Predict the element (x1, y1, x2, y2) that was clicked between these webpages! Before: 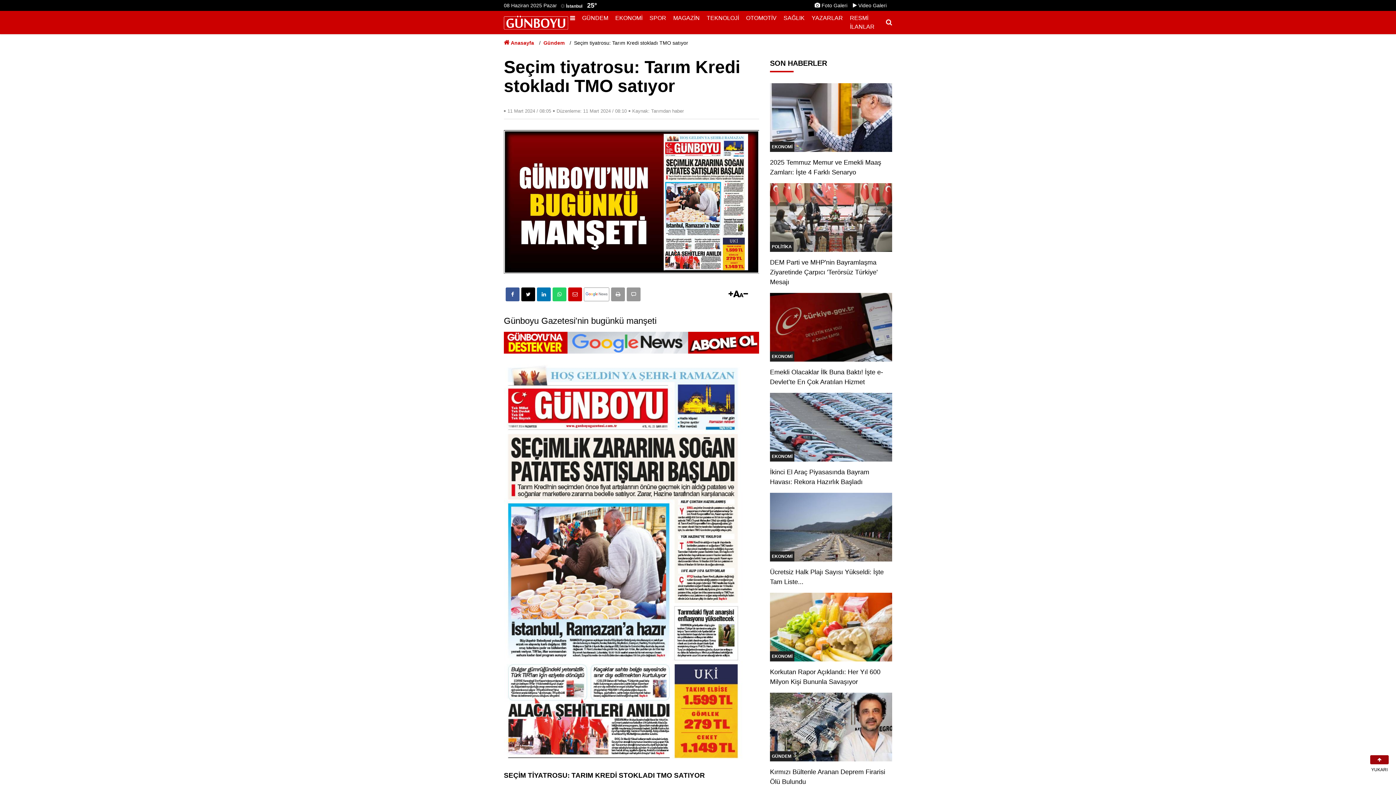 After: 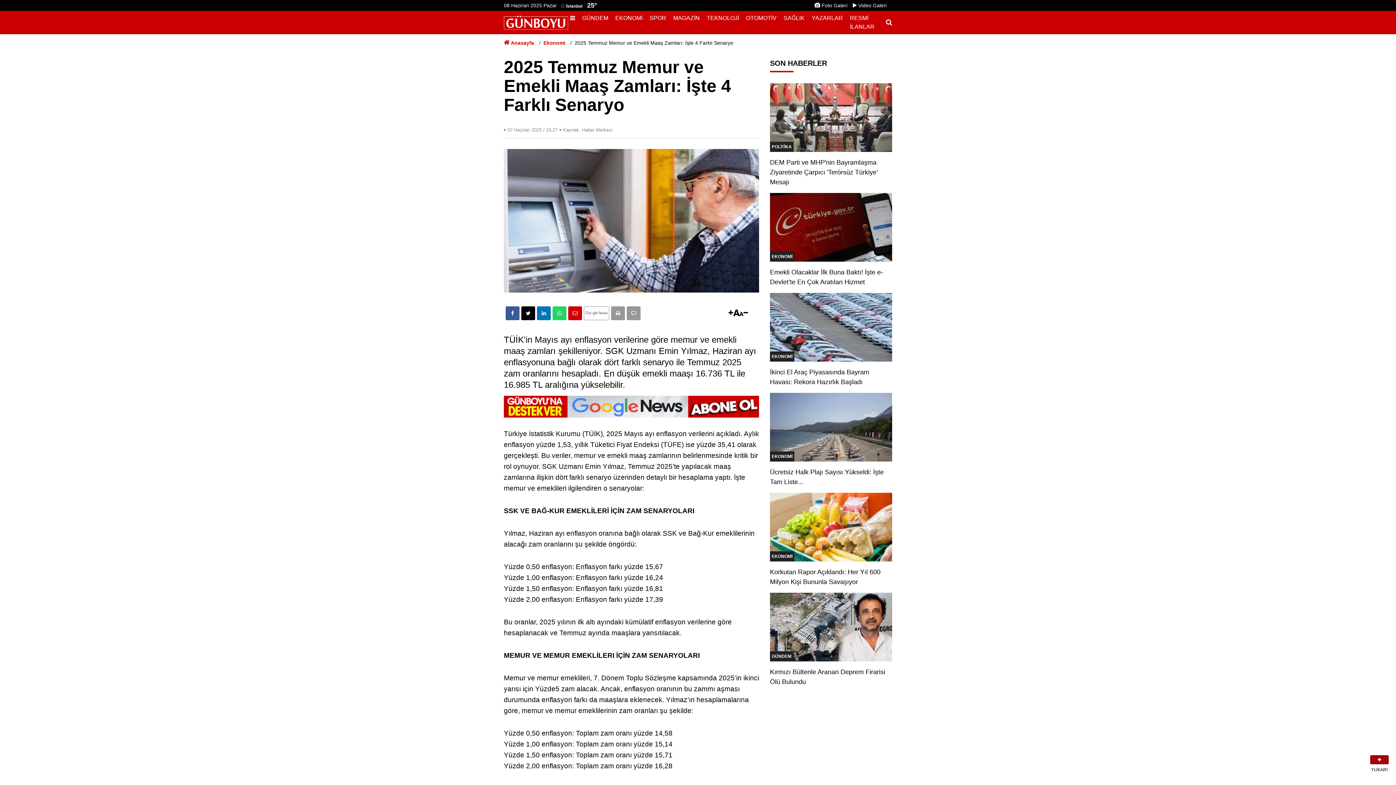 Action: bbox: (770, 83, 892, 183) label: EKONOMİ
2025 Temmuz Memur ve Emekli Maaş Zamları: İşte 4 Farklı Senaryo